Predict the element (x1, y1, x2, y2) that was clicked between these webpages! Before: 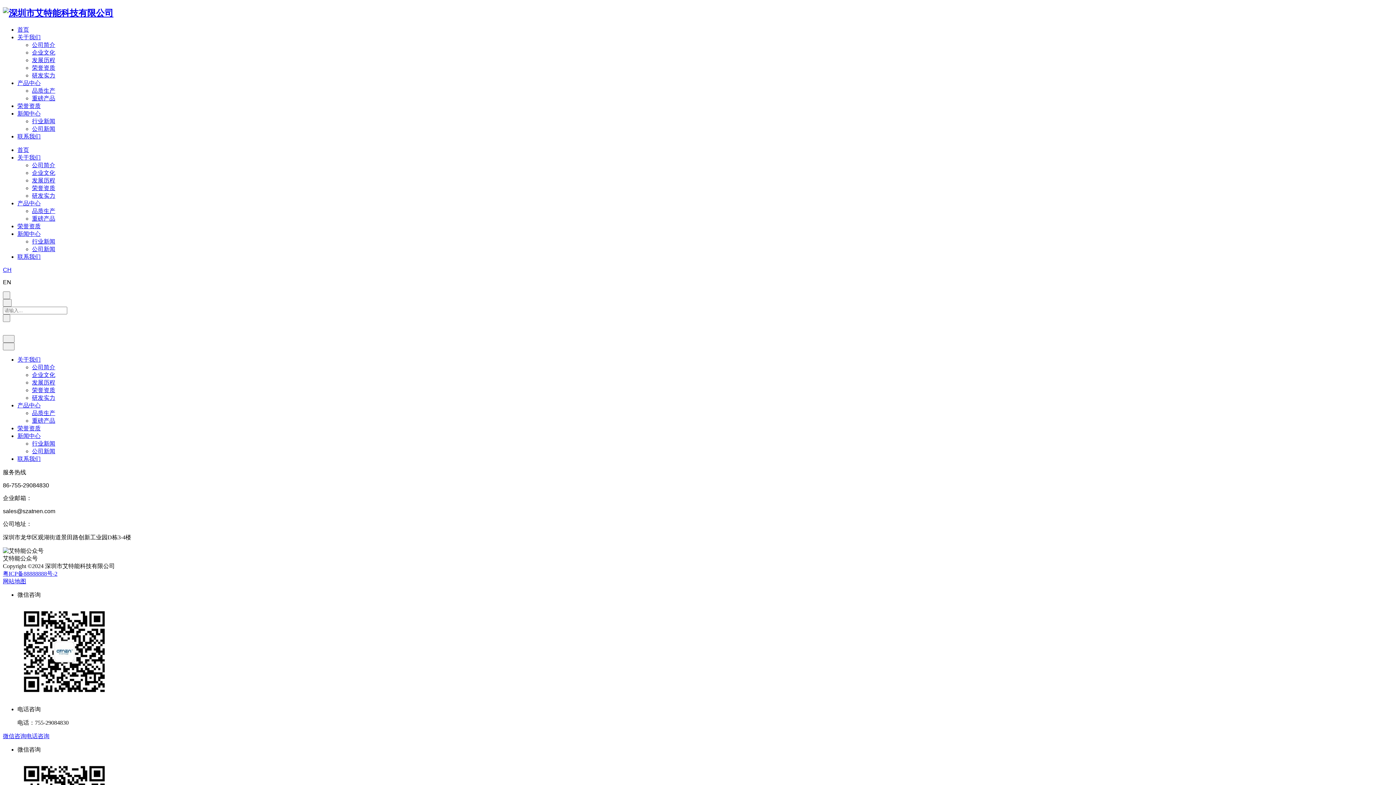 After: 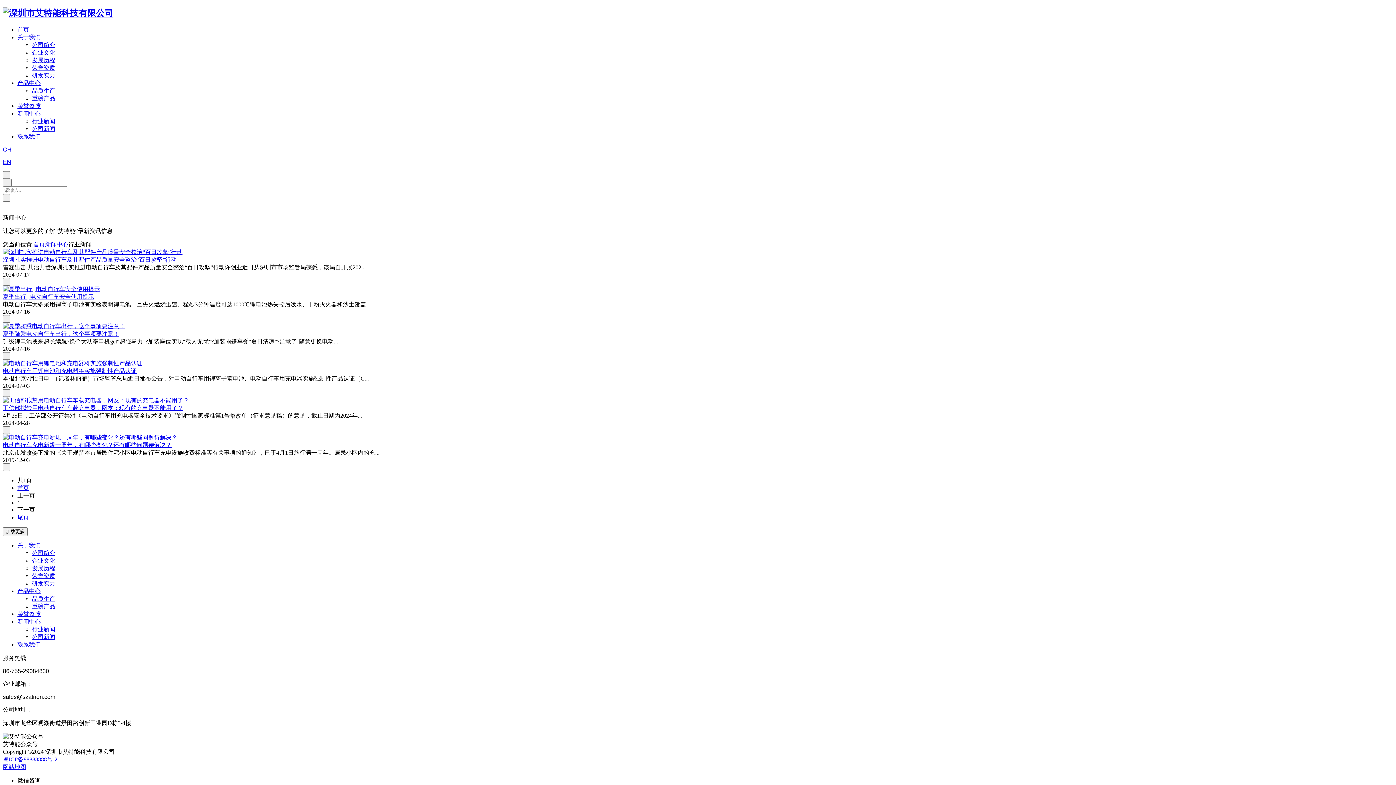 Action: label: 新闻中心 bbox: (17, 433, 40, 439)